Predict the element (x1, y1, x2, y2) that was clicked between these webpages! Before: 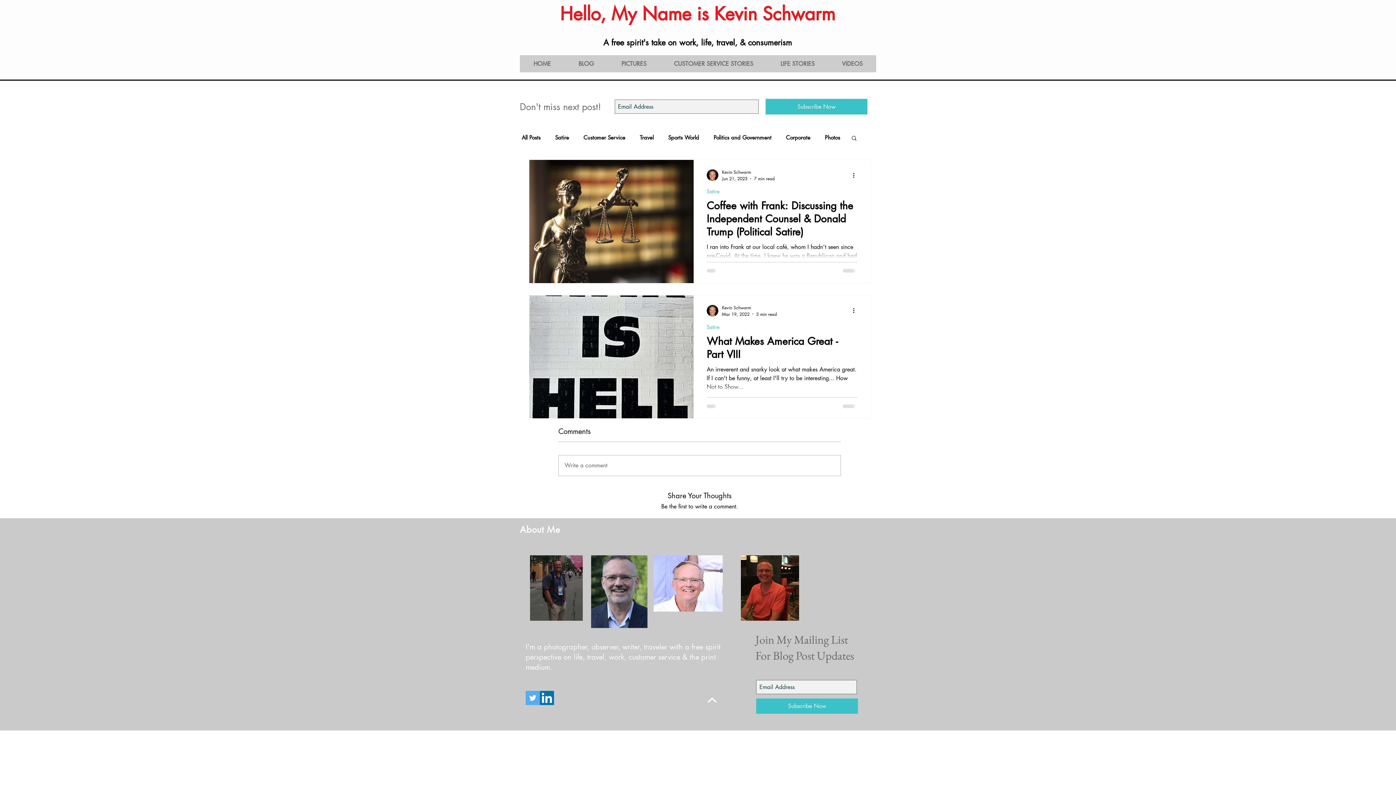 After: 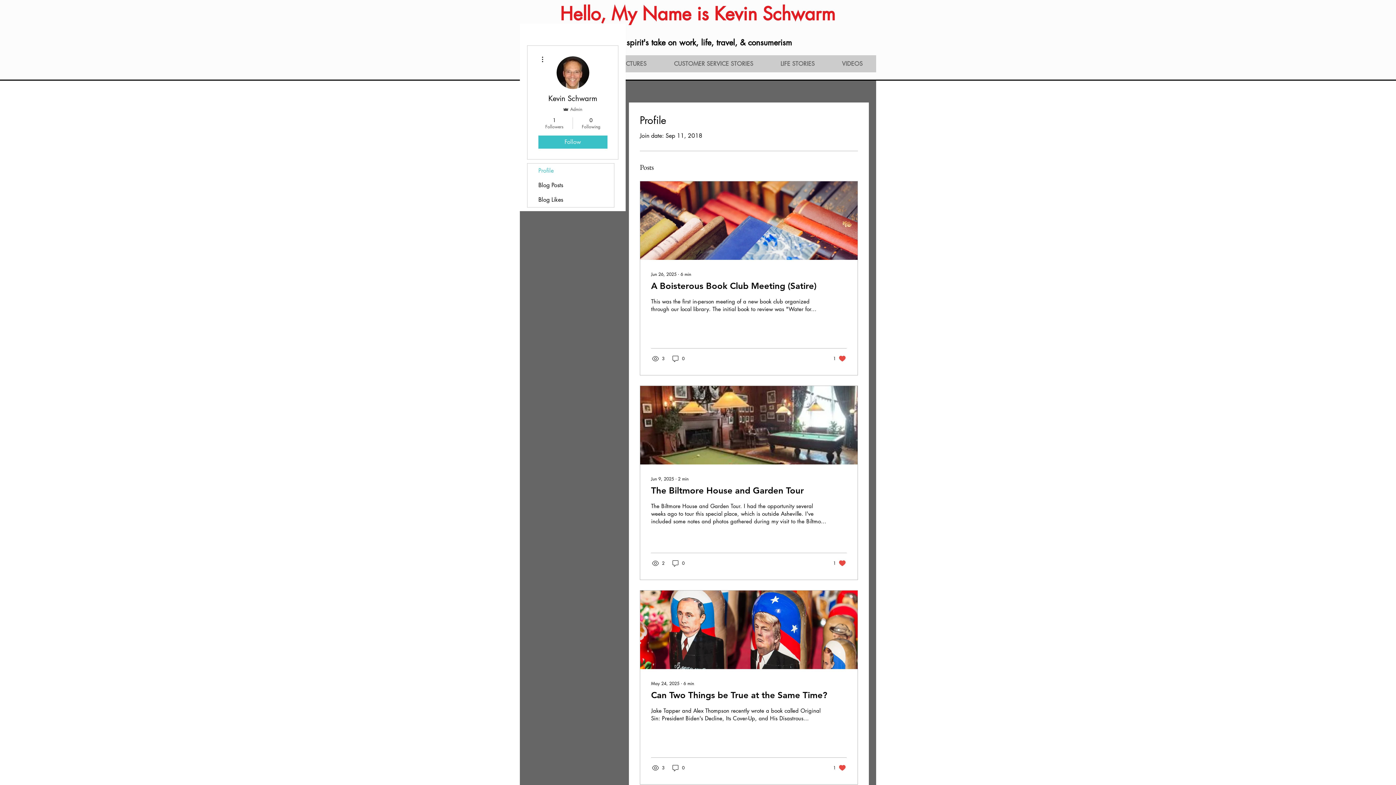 Action: label: Kevin Schwarm bbox: (722, 168, 774, 175)